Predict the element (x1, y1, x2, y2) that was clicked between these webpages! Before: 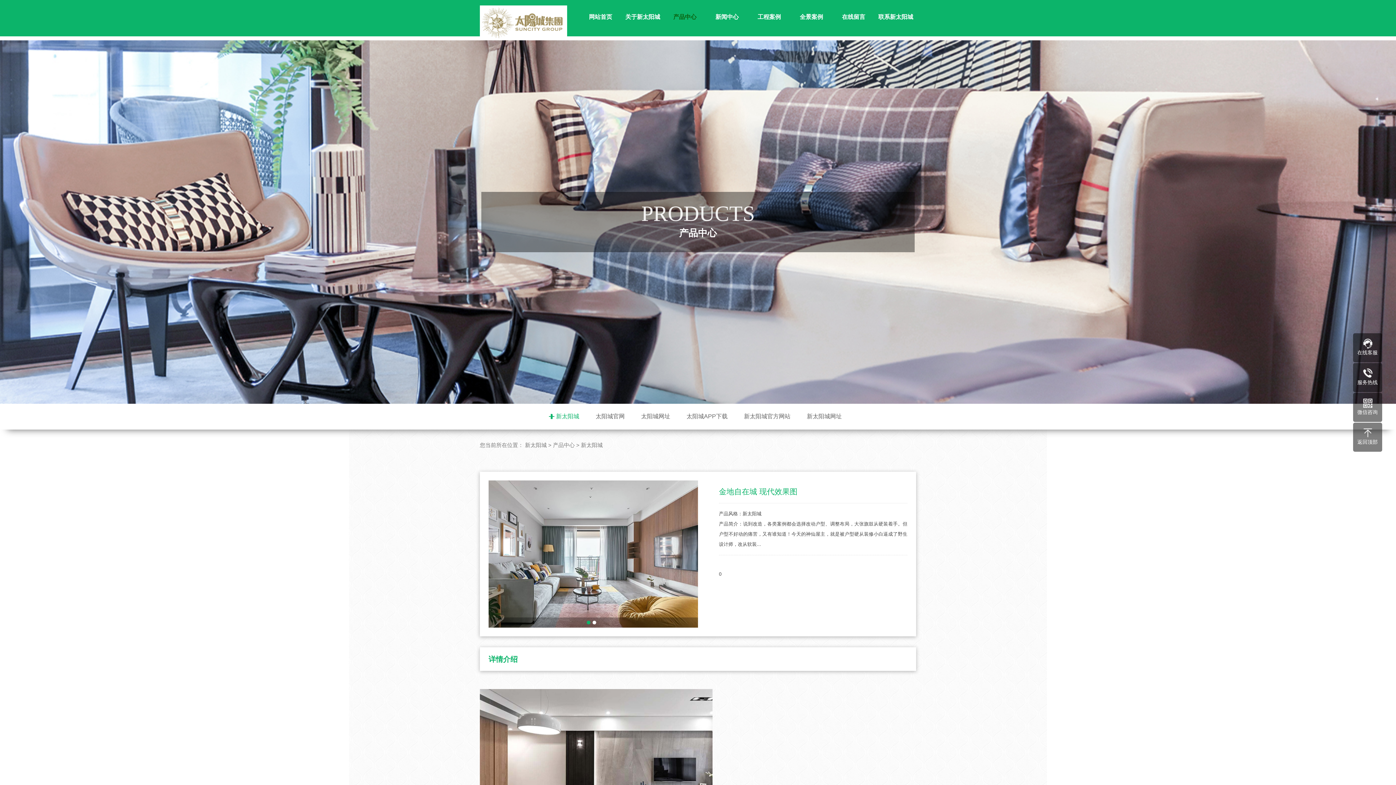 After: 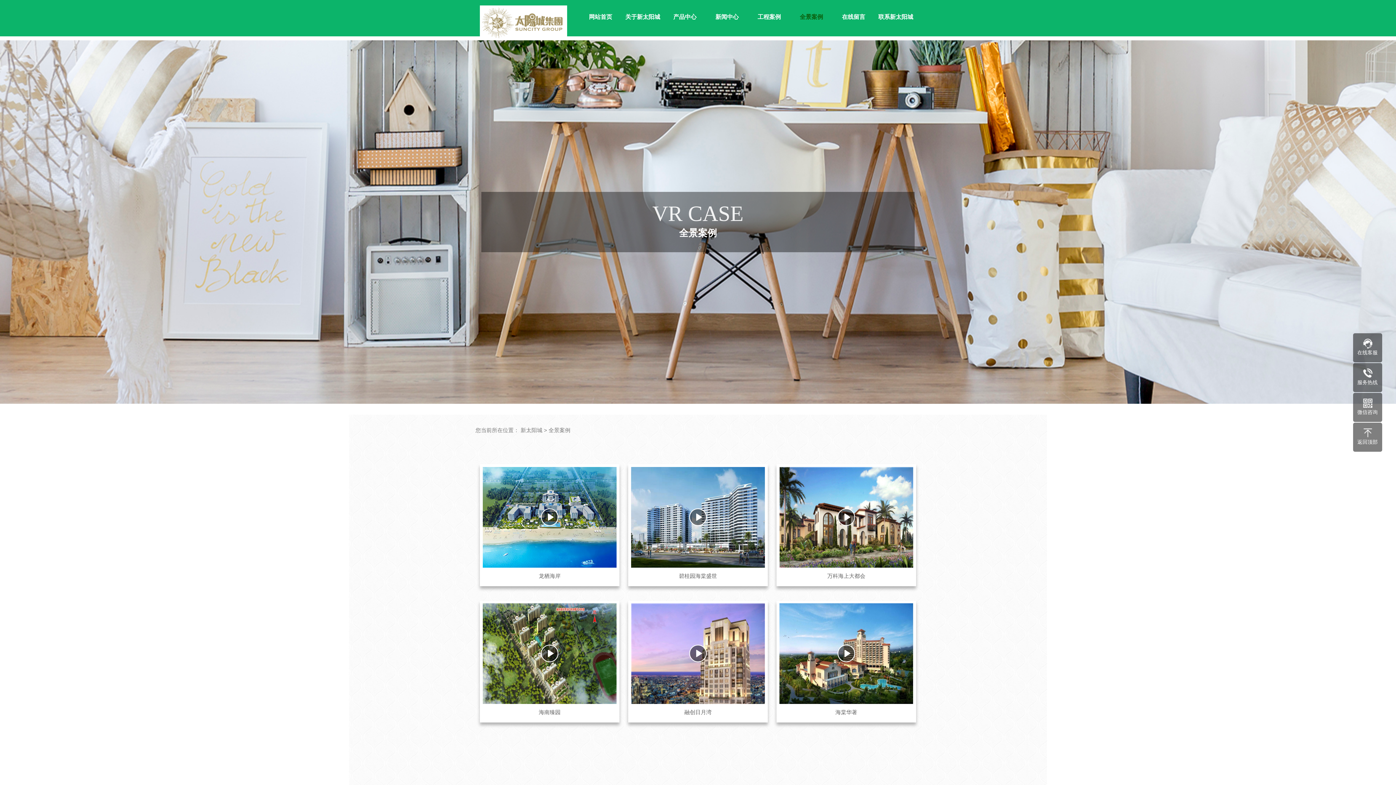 Action: bbox: (791, 0, 832, 36) label: 全景案例